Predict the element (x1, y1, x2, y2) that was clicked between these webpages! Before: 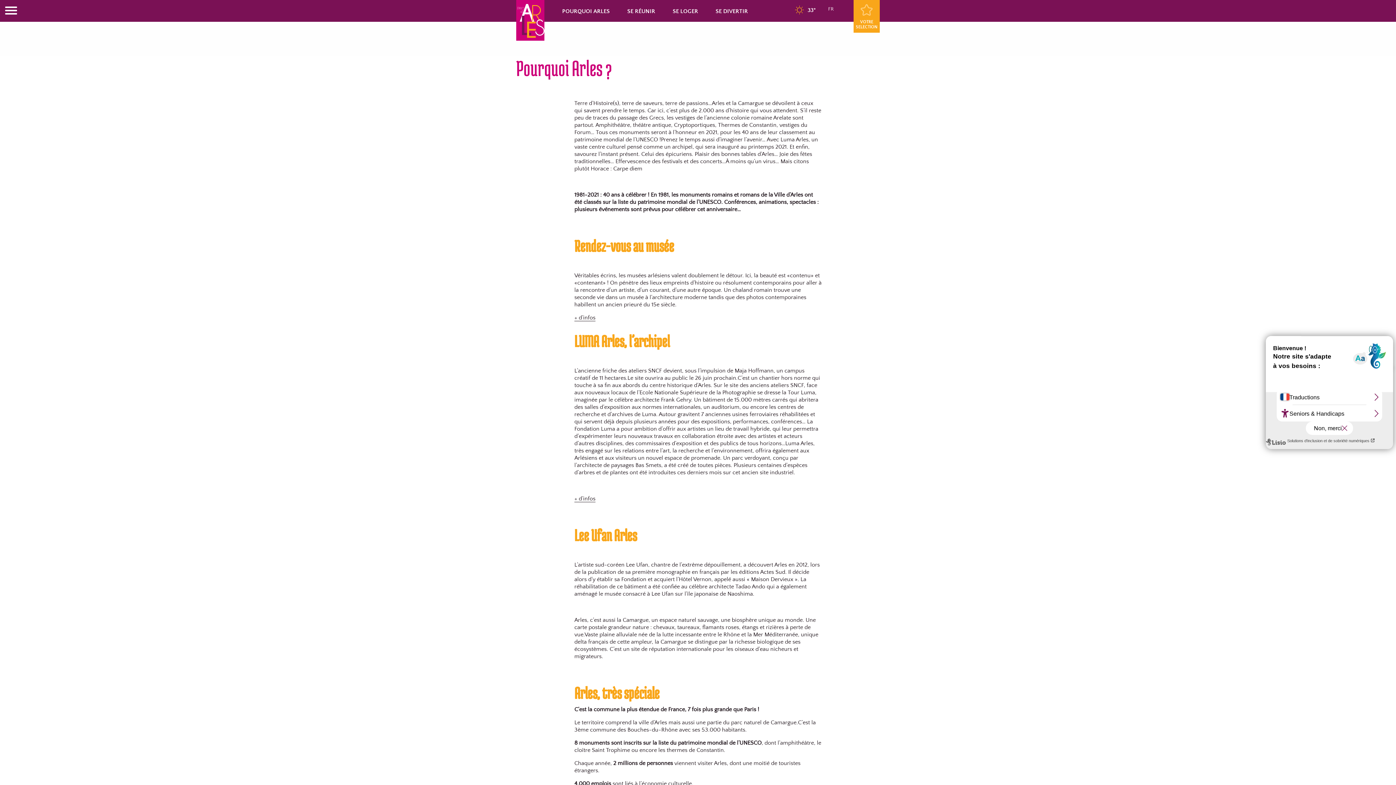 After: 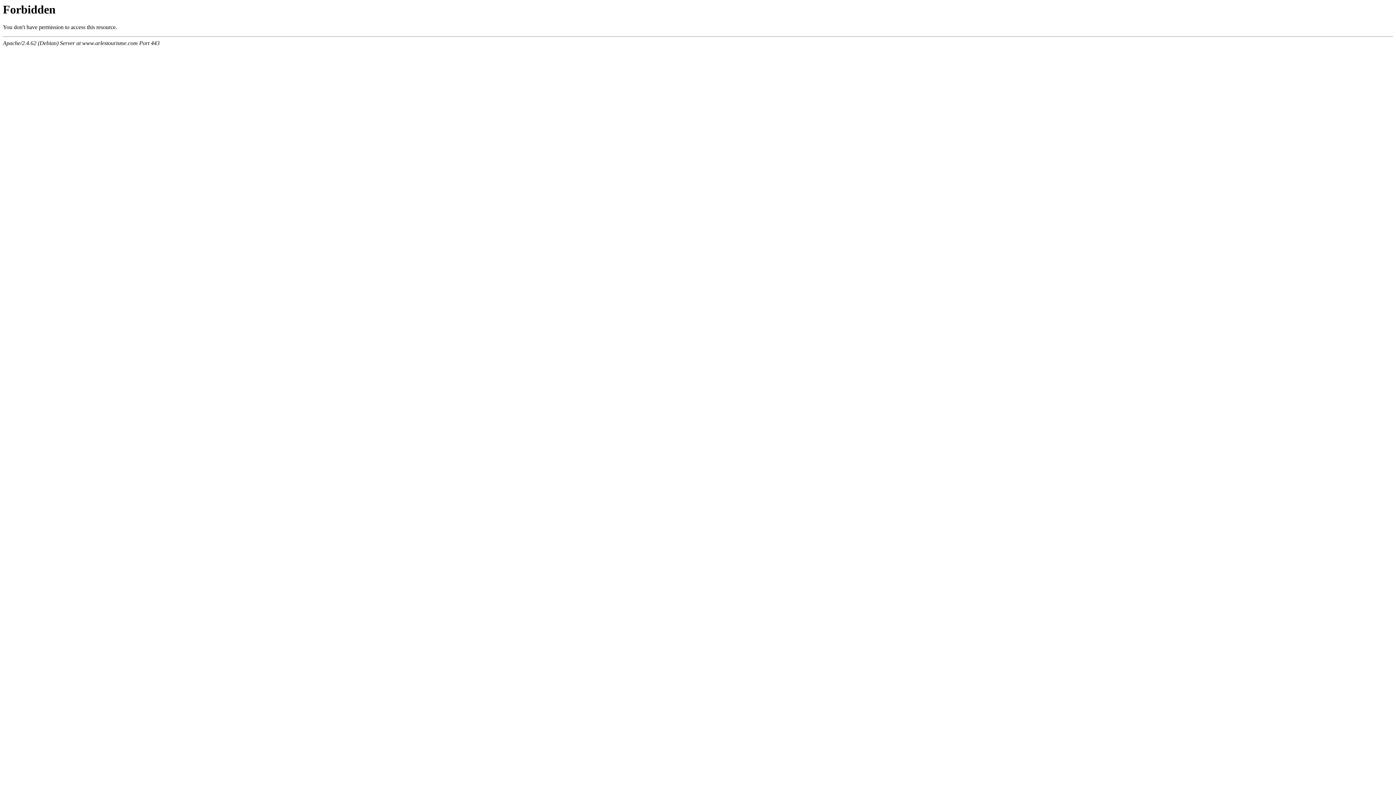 Action: bbox: (574, 495, 595, 502) label: + d’infos